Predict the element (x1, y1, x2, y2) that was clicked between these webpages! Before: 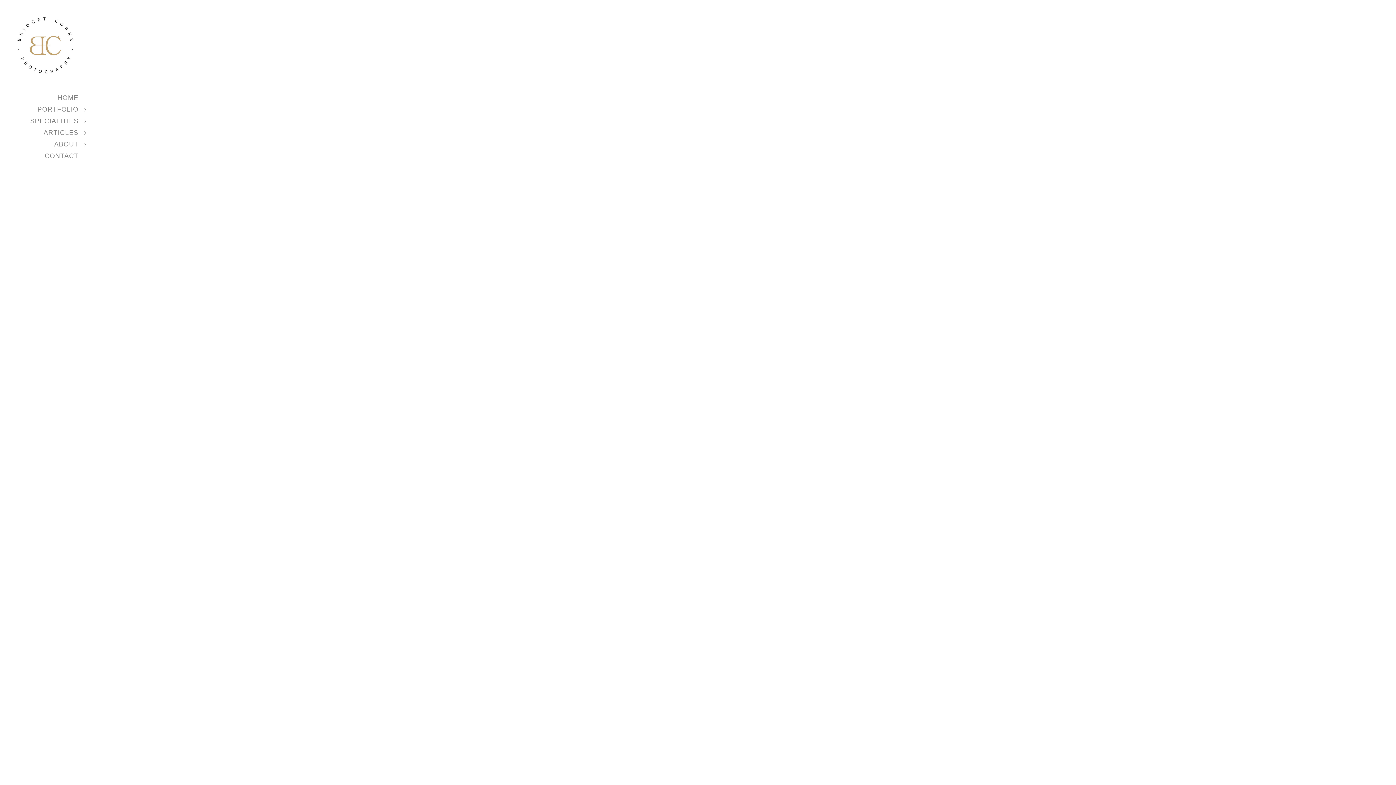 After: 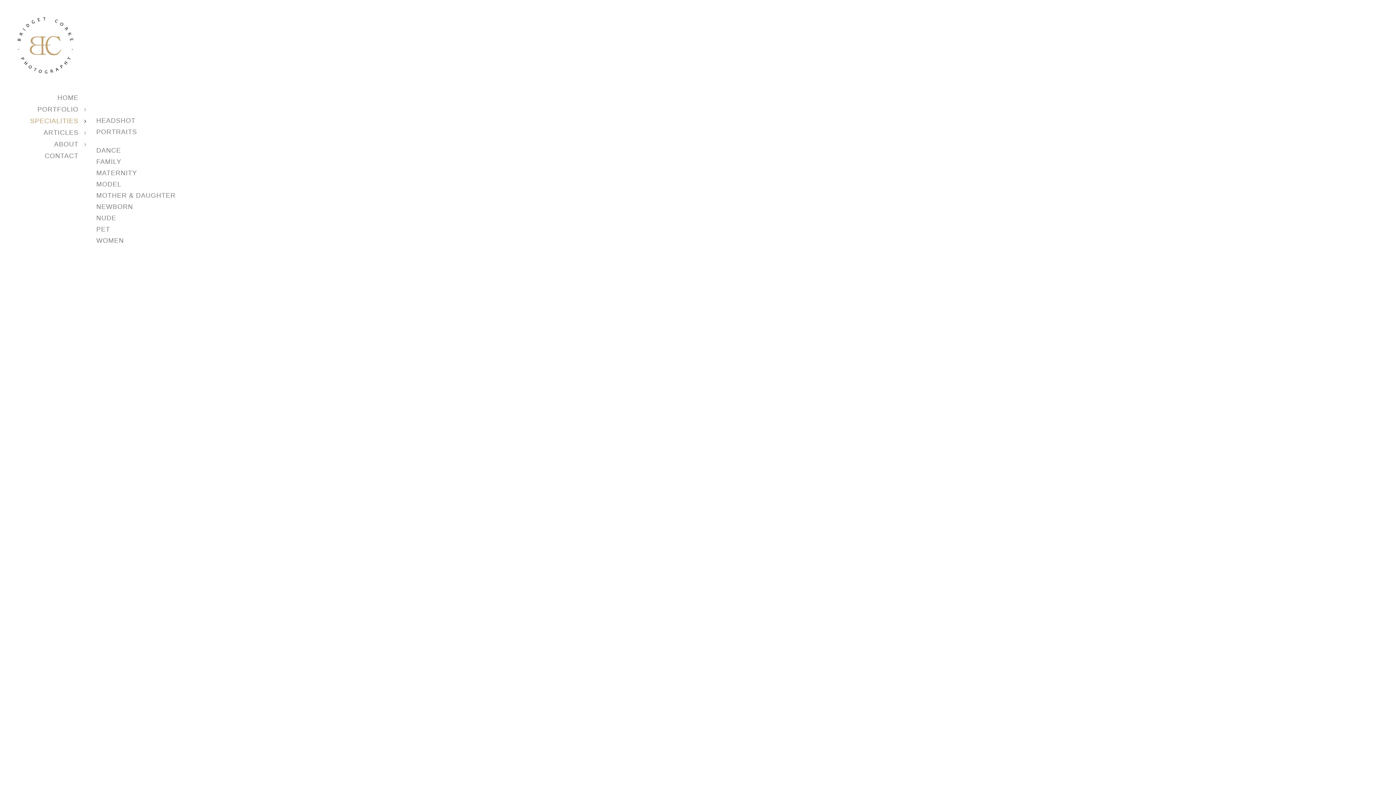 Action: label: SPECIALITIES bbox: (30, 117, 78, 124)